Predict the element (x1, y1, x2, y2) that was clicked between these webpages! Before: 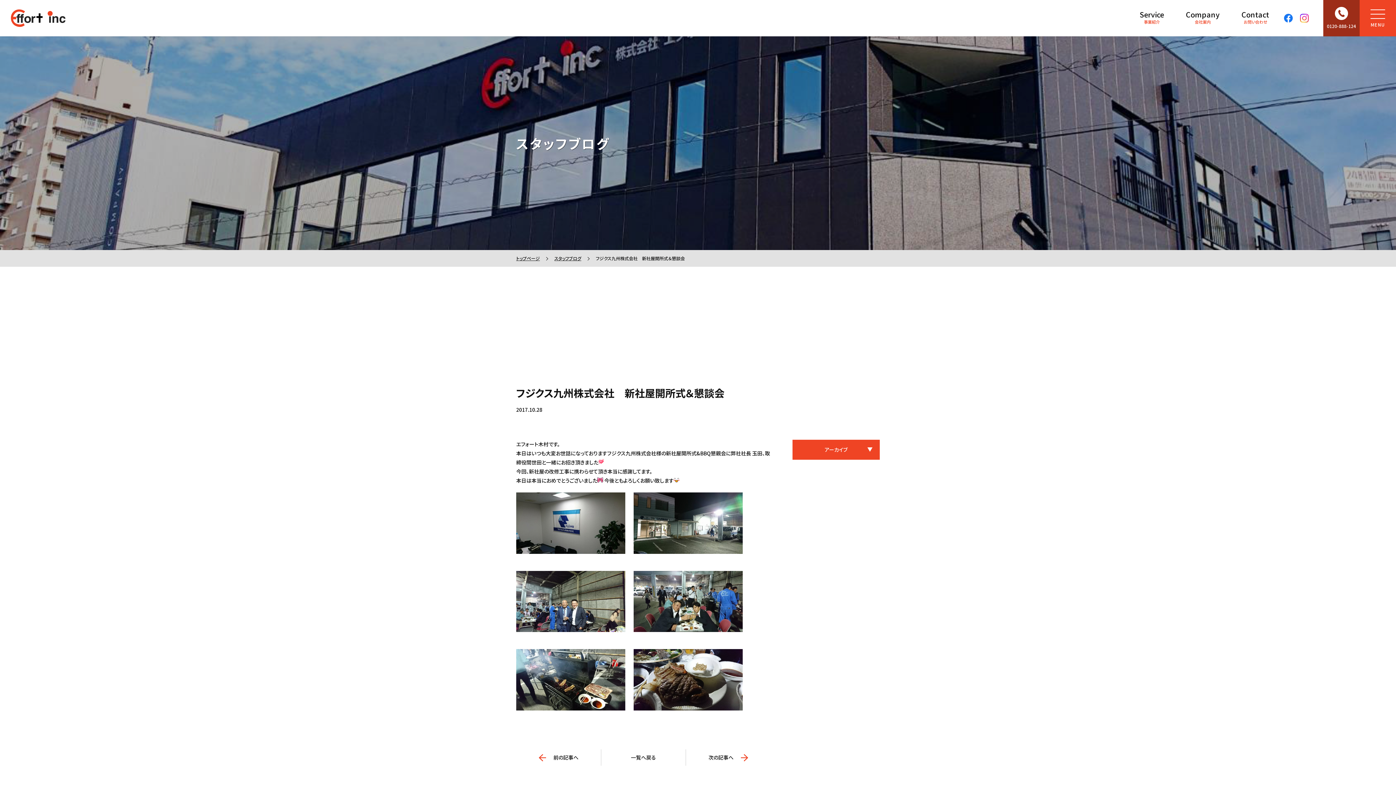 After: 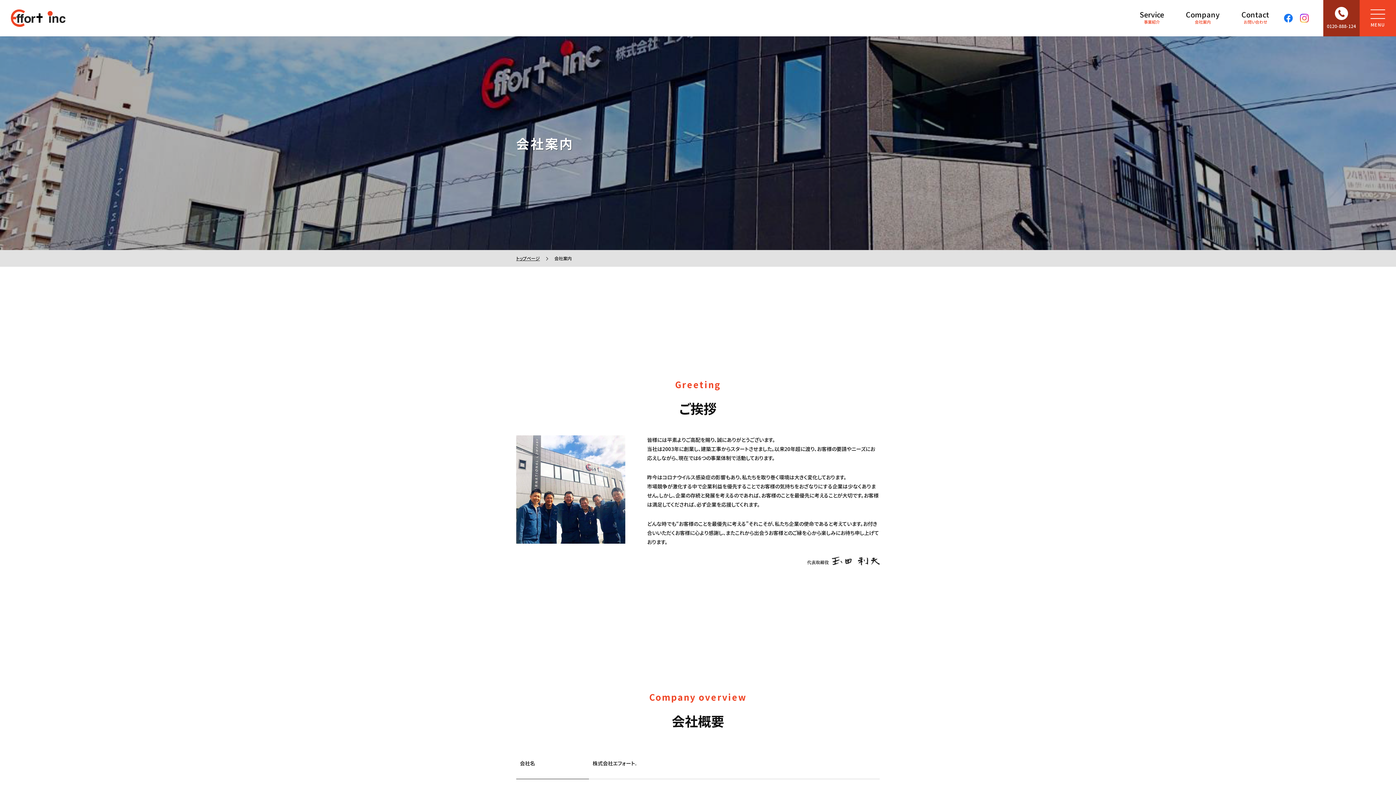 Action: bbox: (1175, 0, 1230, 36) label: Company
会社案内